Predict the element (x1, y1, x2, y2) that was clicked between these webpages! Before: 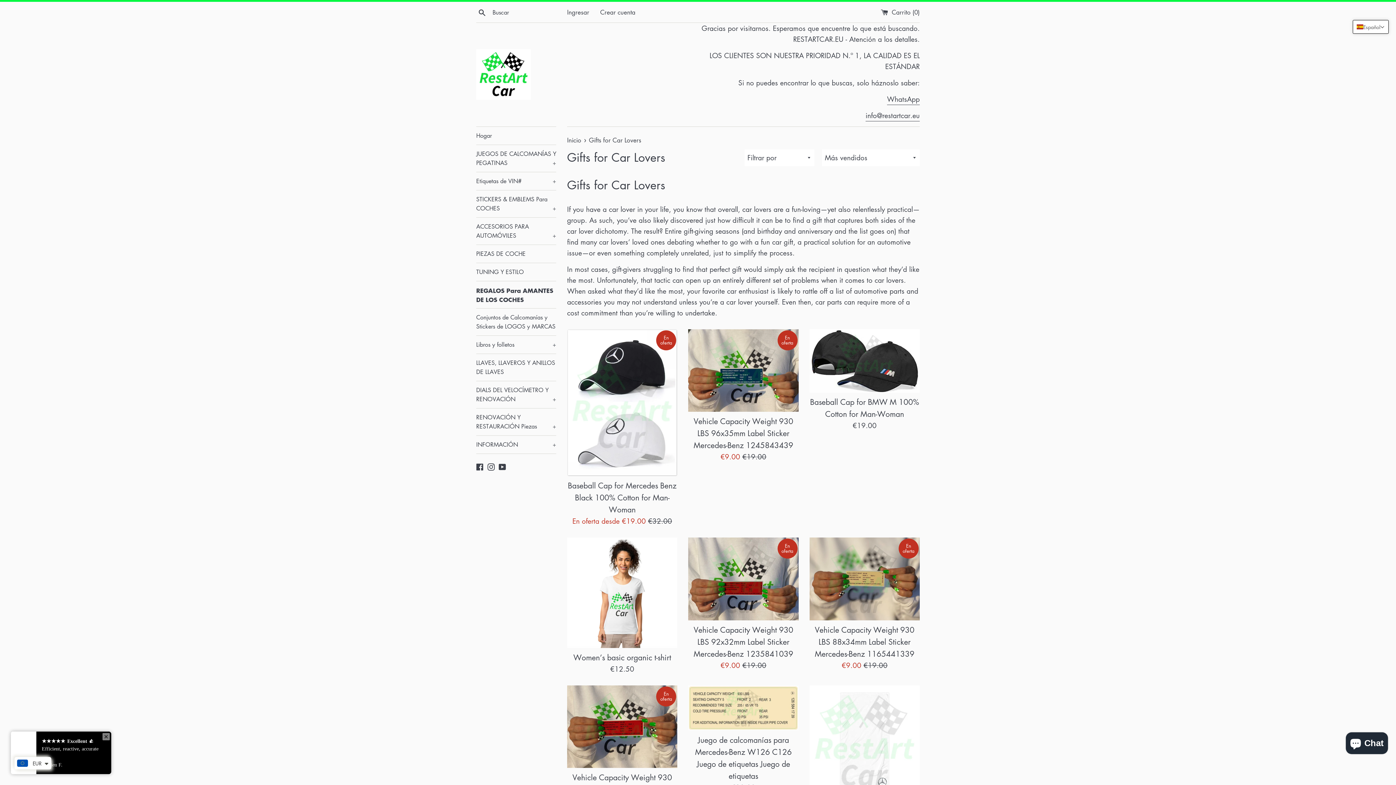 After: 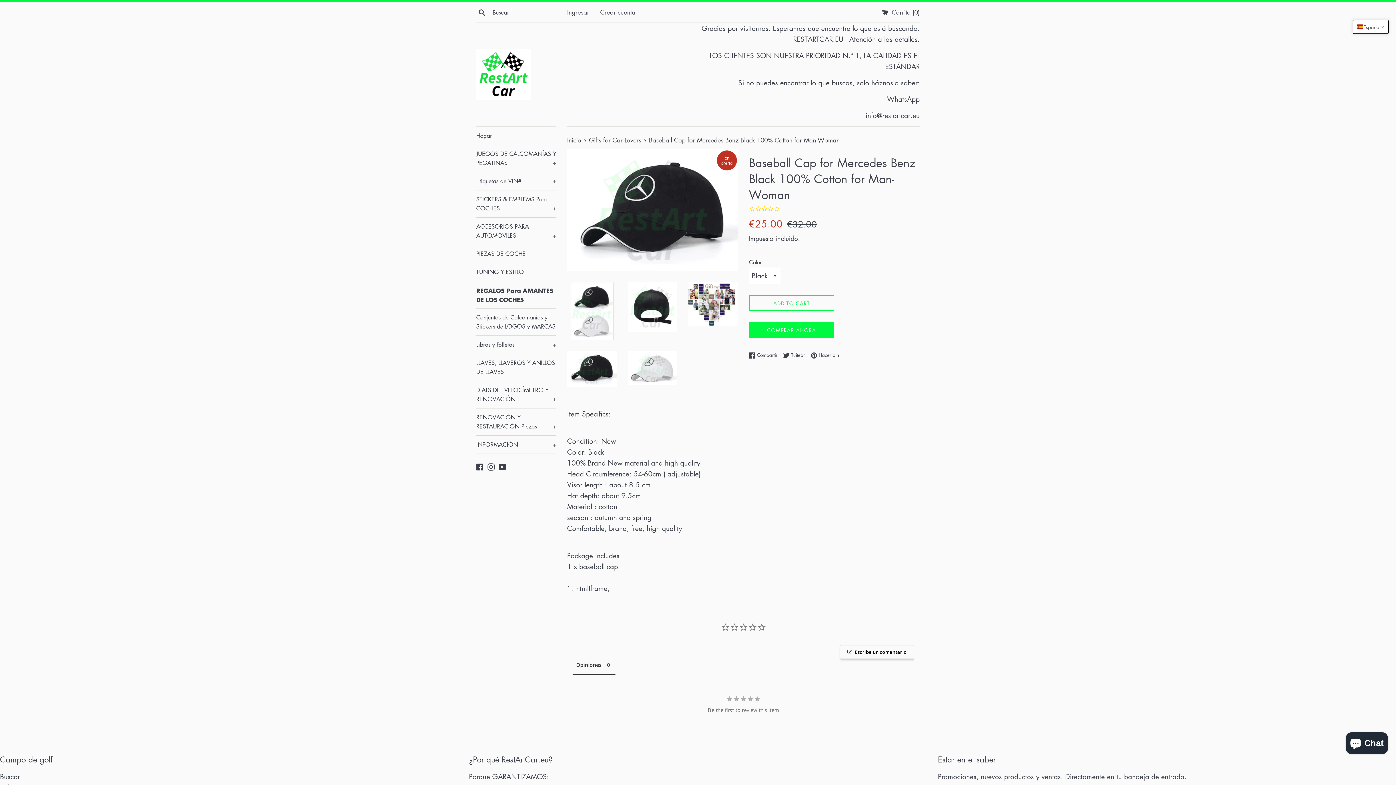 Action: bbox: (568, 480, 676, 515) label: Baseball Cap for Mercedes Benz Black 100% Cotton for Man-Woman